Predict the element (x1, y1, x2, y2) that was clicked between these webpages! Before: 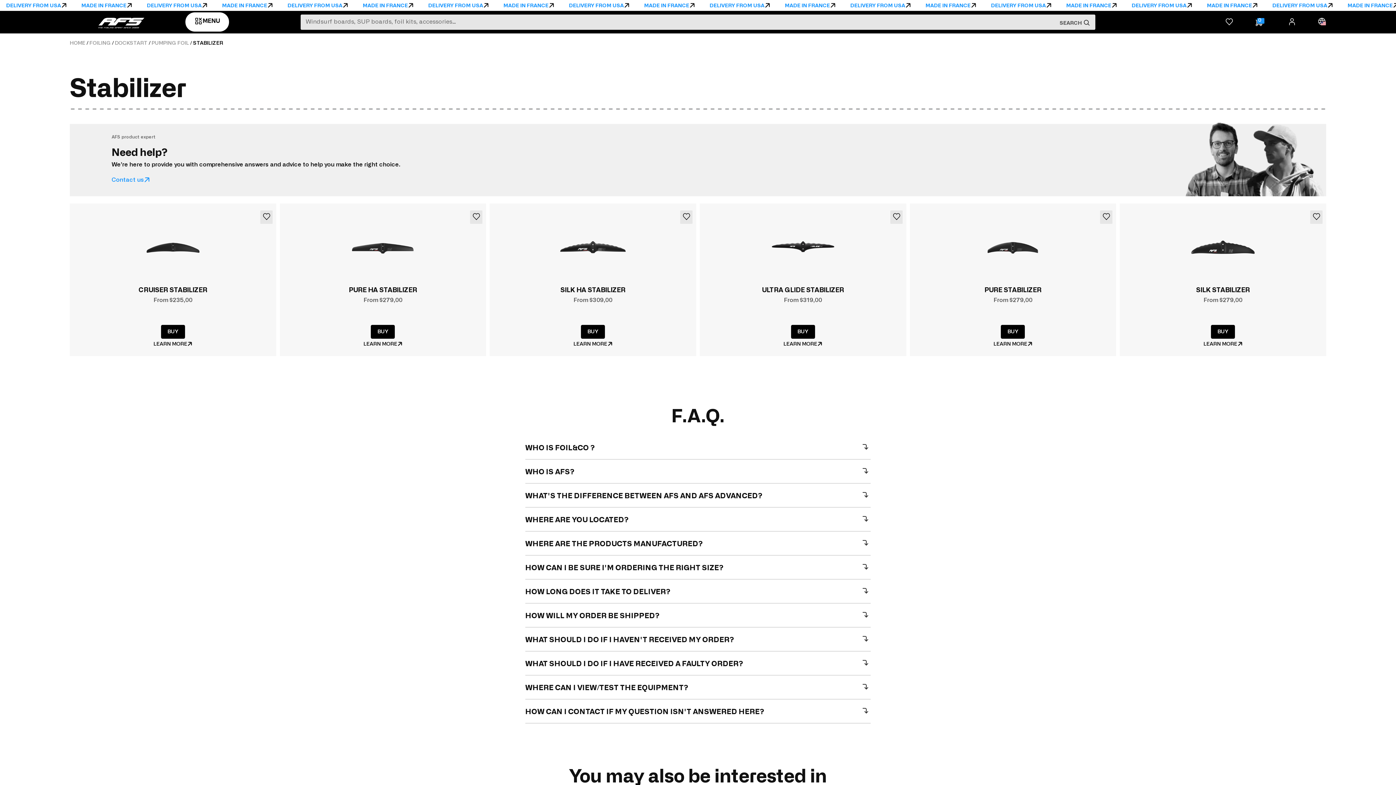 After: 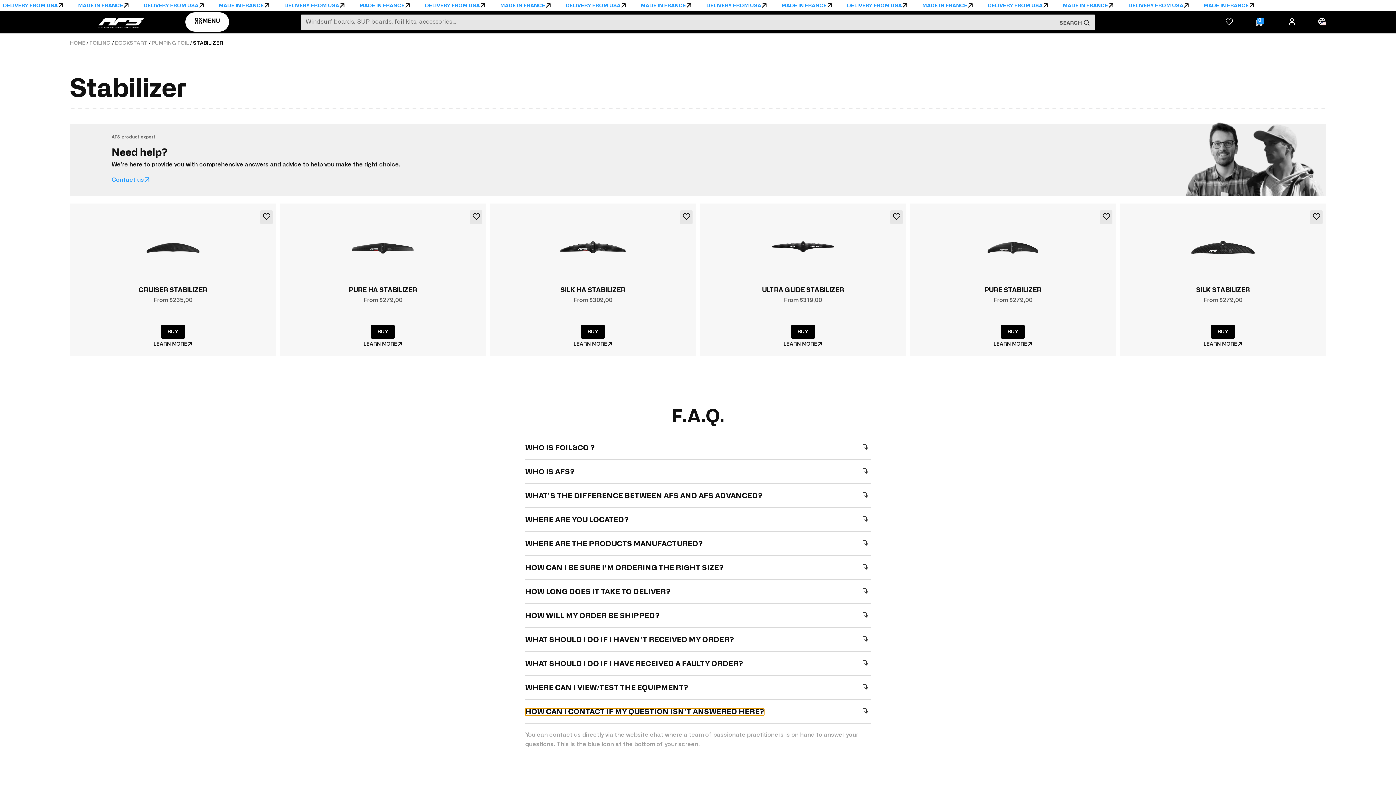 Action: label: HOW CAN I CONTACT IF MY QUESTION ISN'T ANSWERED HERE? bbox: (525, 708, 764, 716)